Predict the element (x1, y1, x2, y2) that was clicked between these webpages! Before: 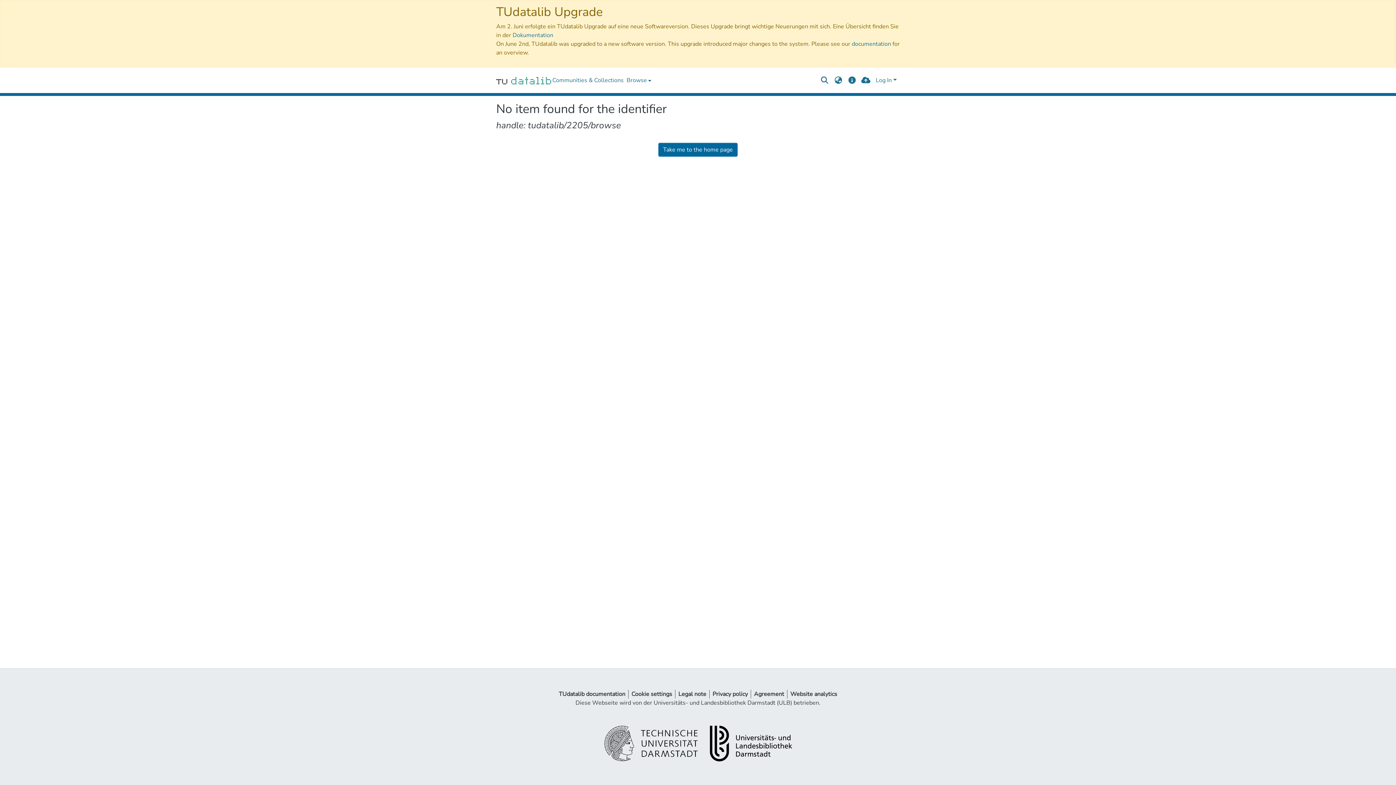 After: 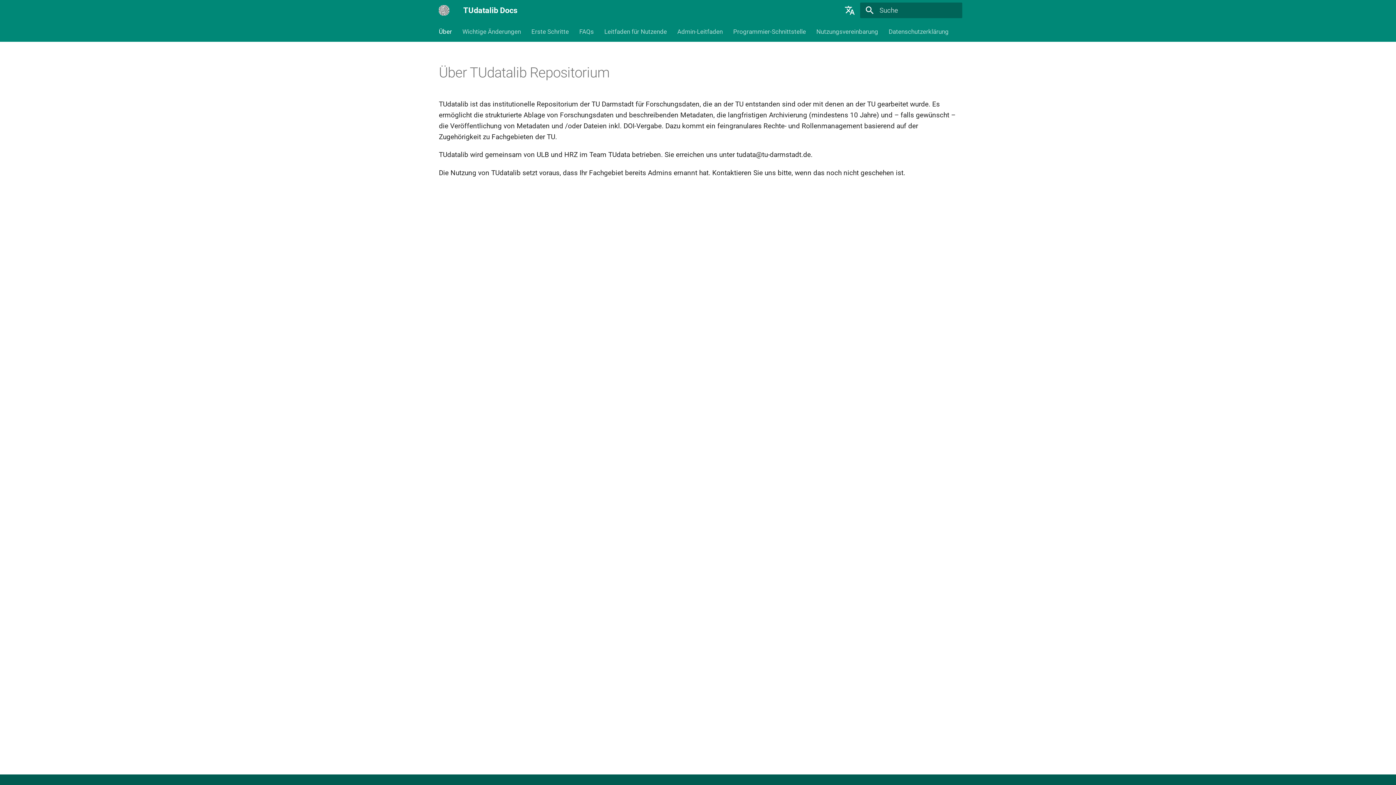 Action: bbox: (847, 76, 856, 84) label: docs